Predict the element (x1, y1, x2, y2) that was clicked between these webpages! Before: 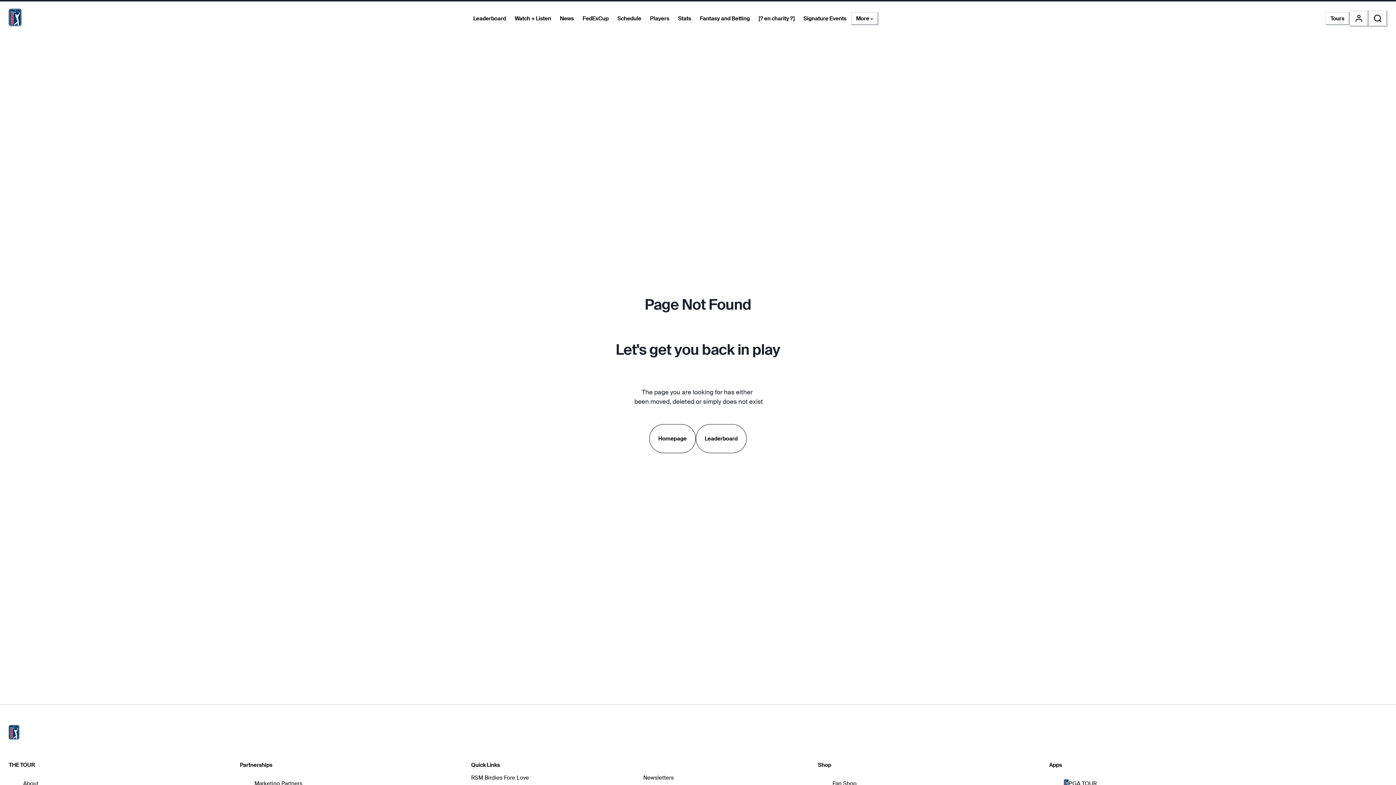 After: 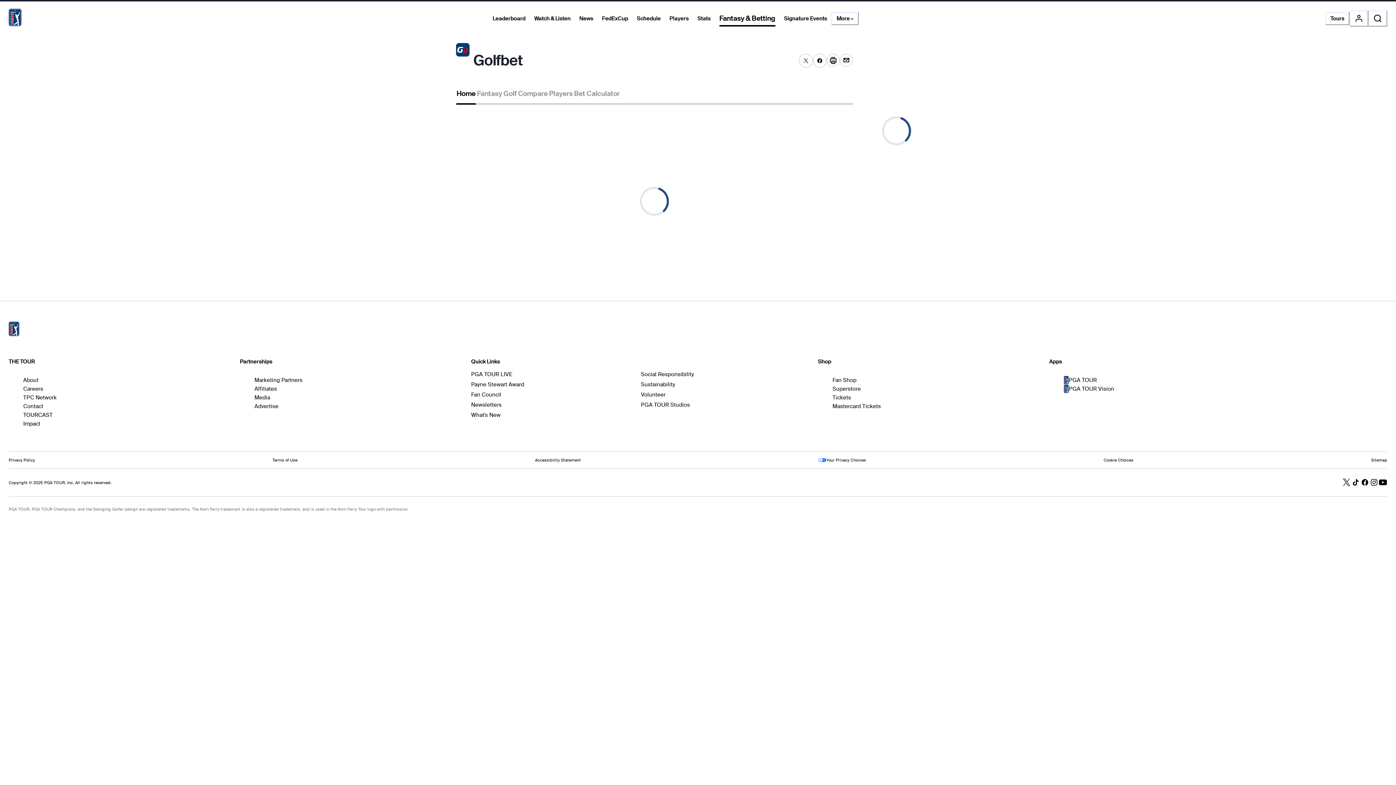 Action: label: Fantasy and Betting bbox: (695, 12, 754, 25)